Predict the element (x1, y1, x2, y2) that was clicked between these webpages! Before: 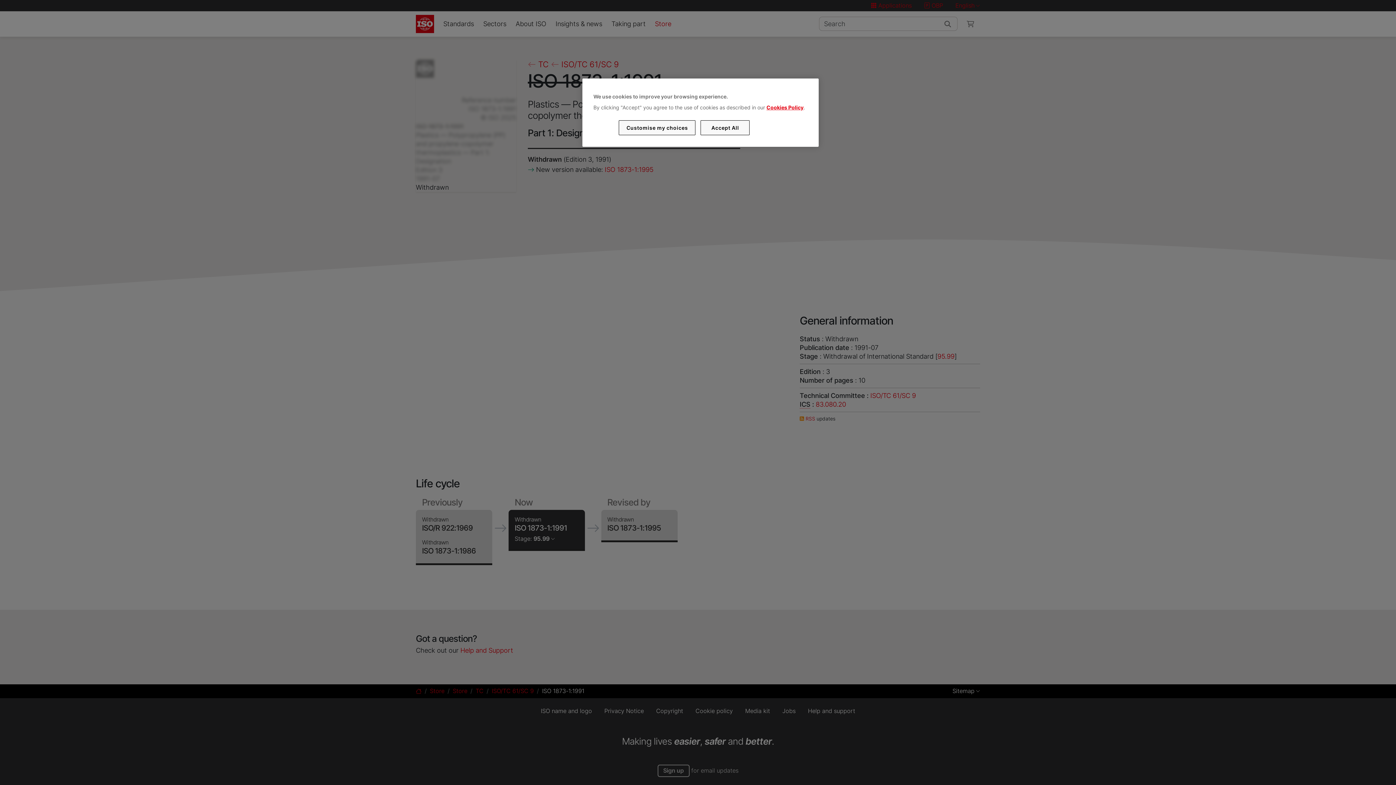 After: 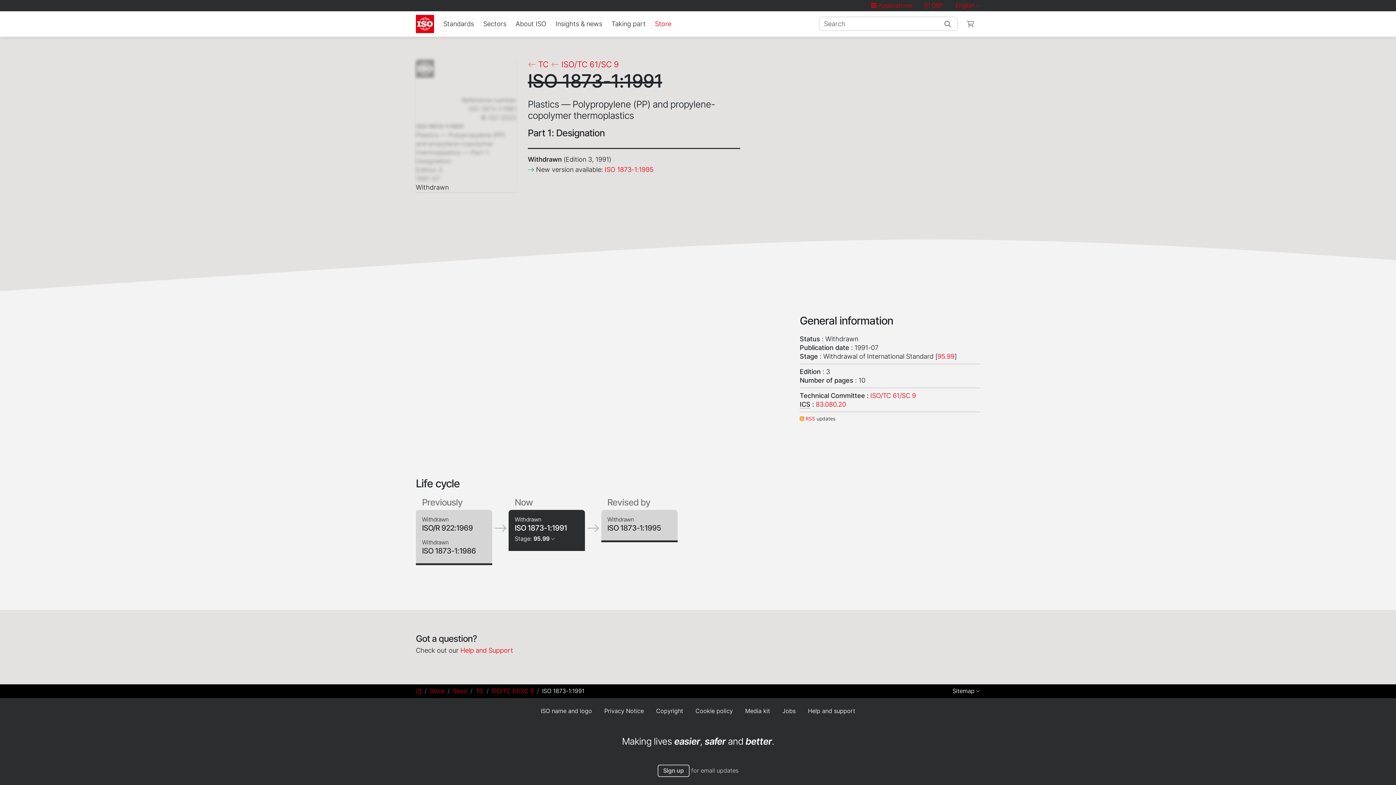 Action: bbox: (700, 120, 749, 135) label: Accept All